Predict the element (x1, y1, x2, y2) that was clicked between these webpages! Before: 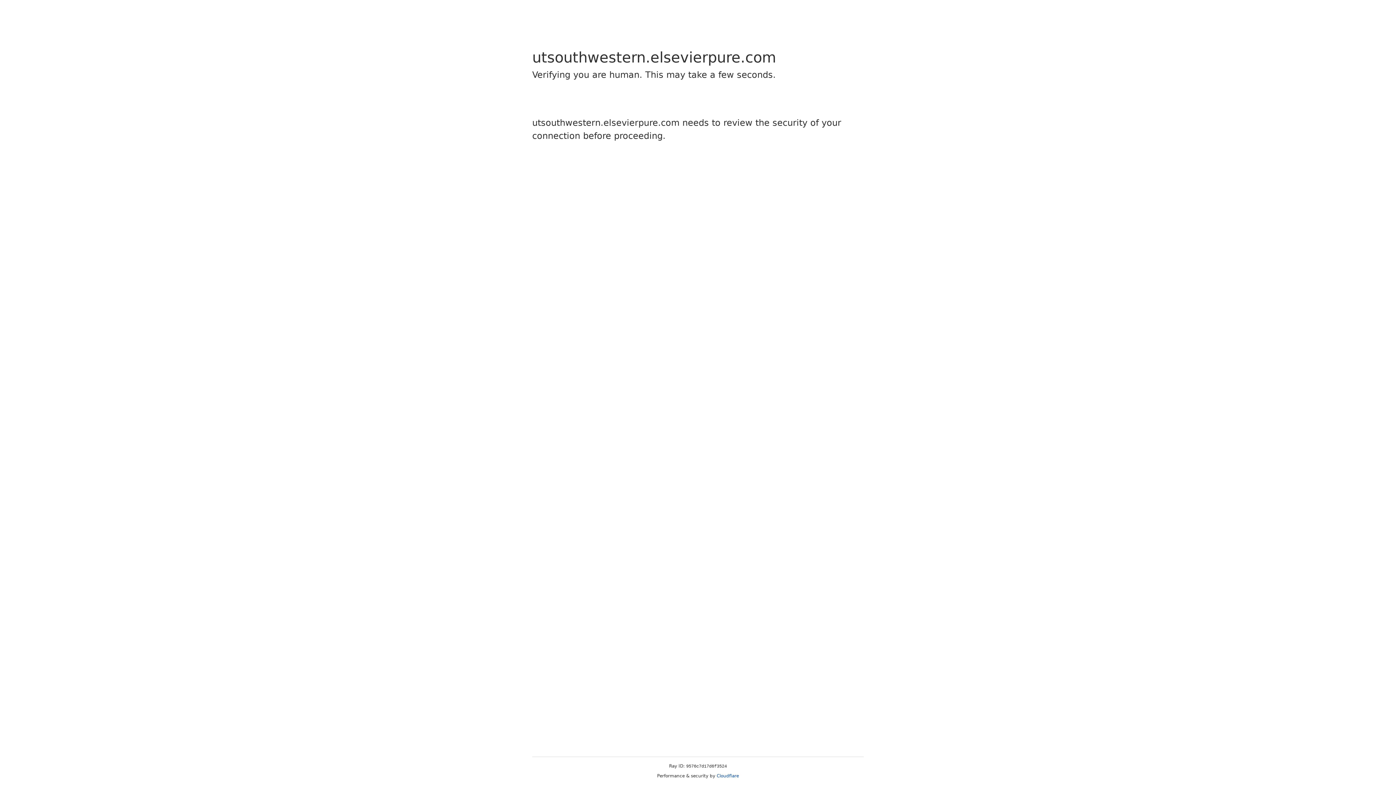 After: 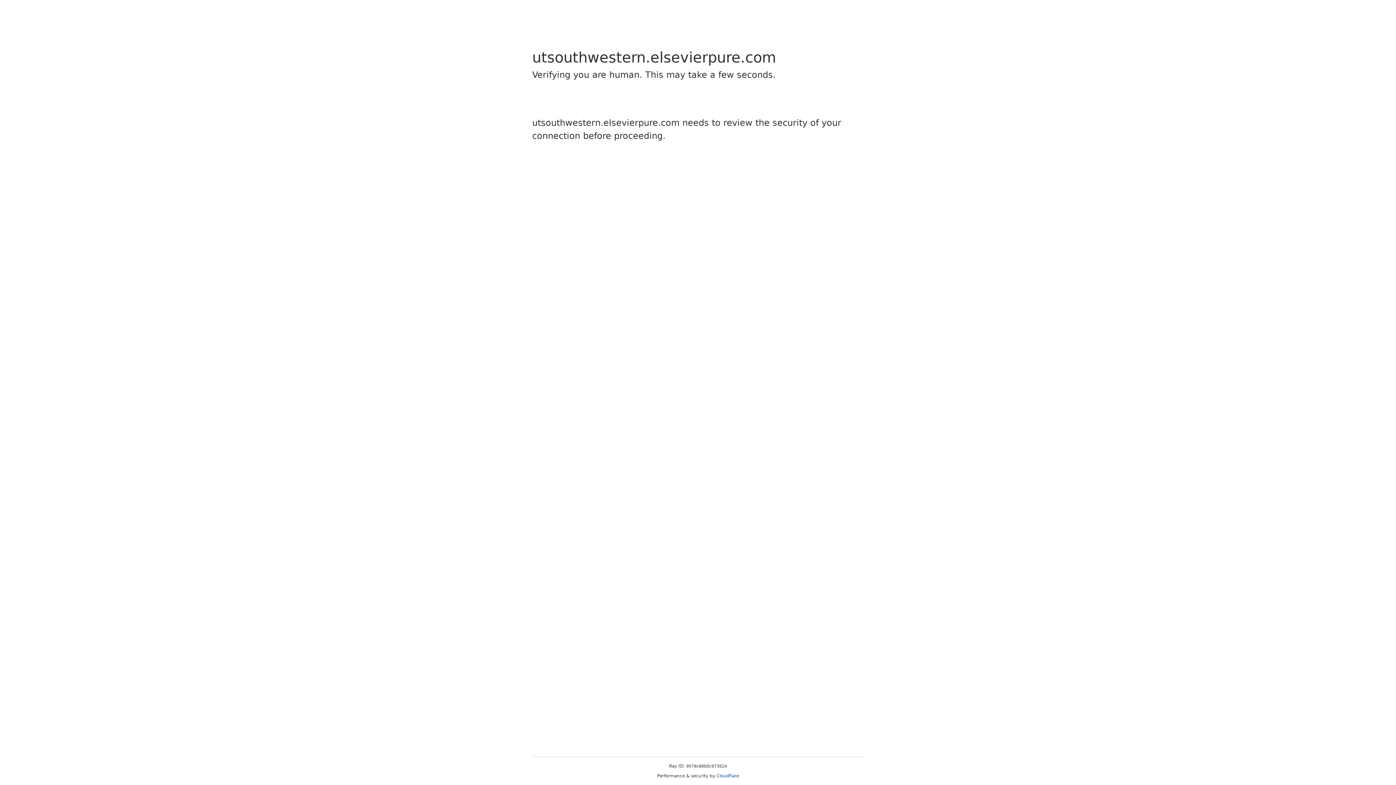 Action: bbox: (716, 773, 739, 778) label: Cloudflare